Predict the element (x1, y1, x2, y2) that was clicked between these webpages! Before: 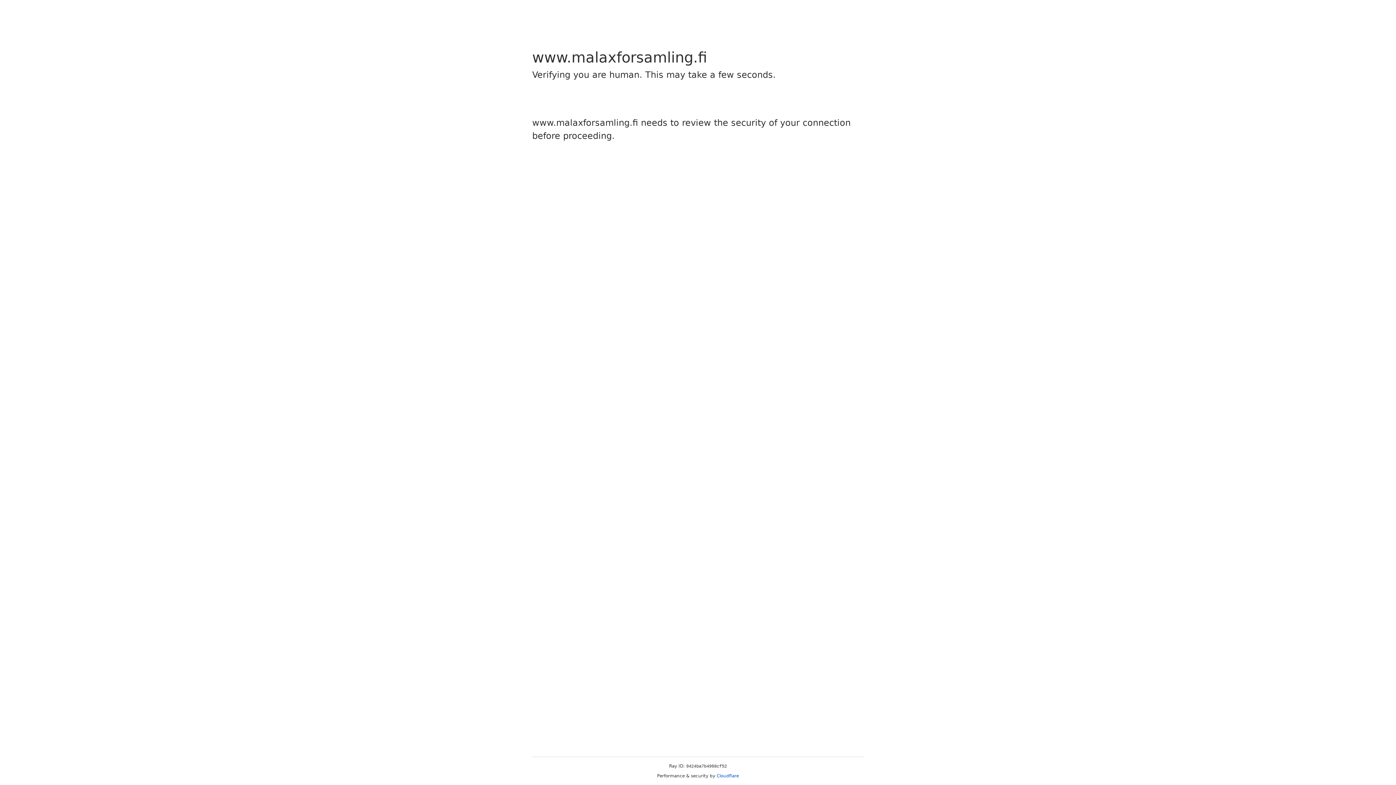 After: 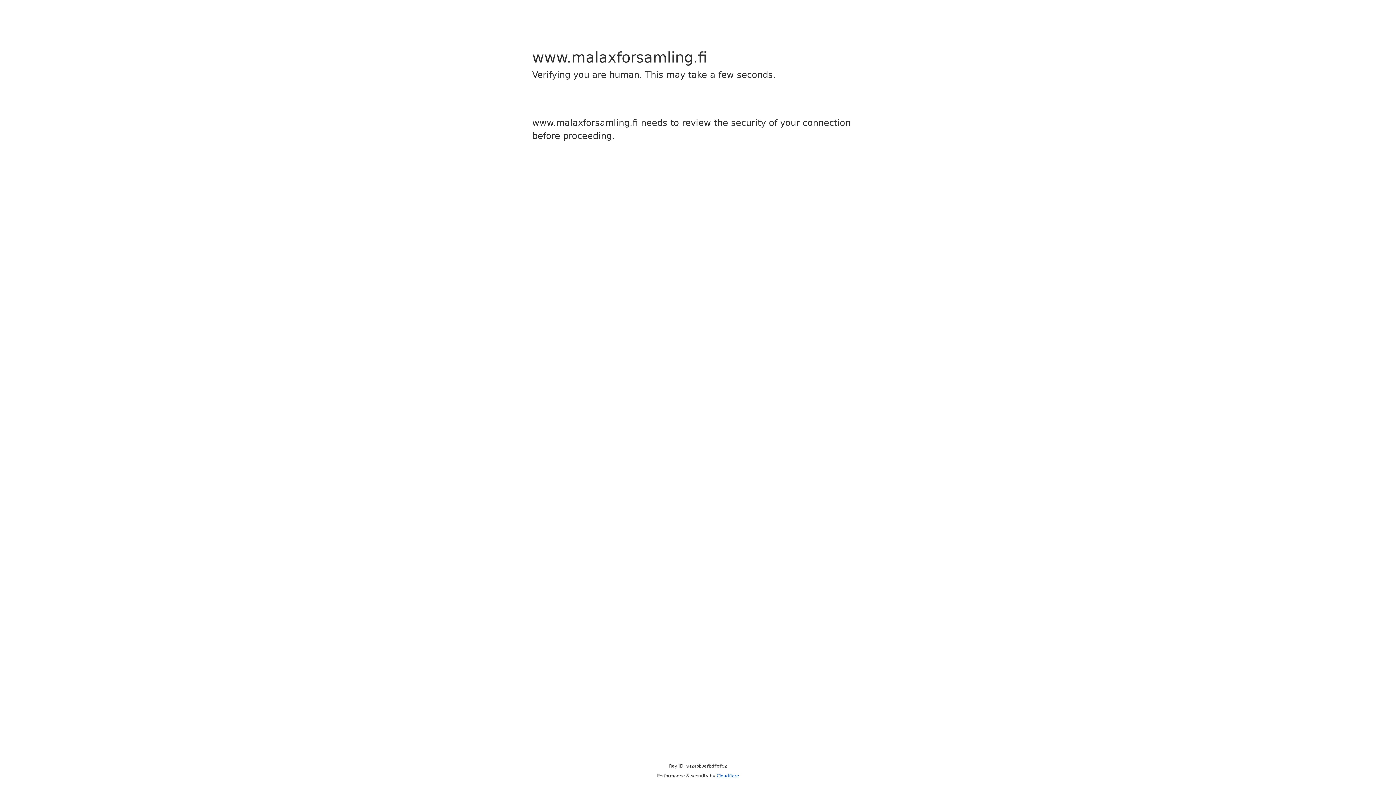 Action: bbox: (716, 773, 739, 778) label: Cloudflare